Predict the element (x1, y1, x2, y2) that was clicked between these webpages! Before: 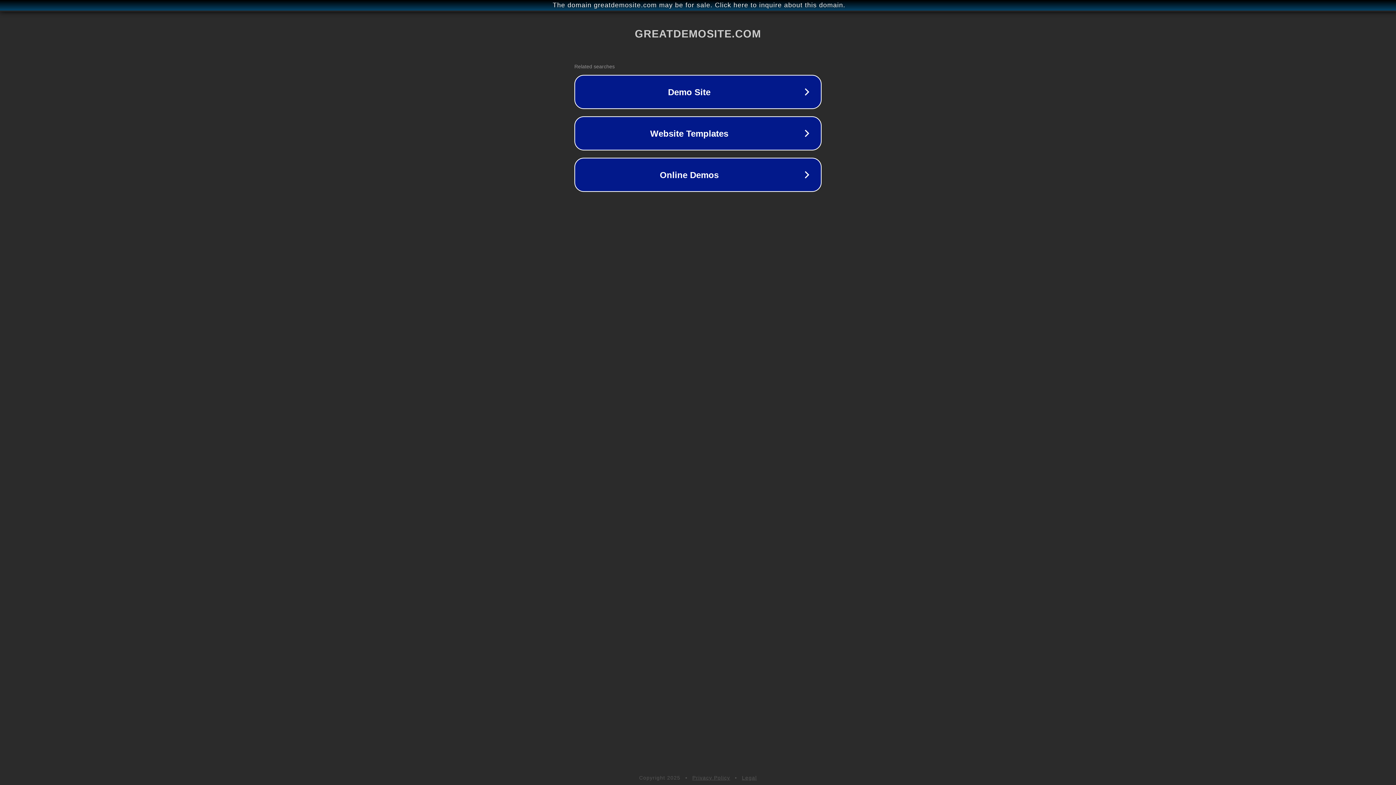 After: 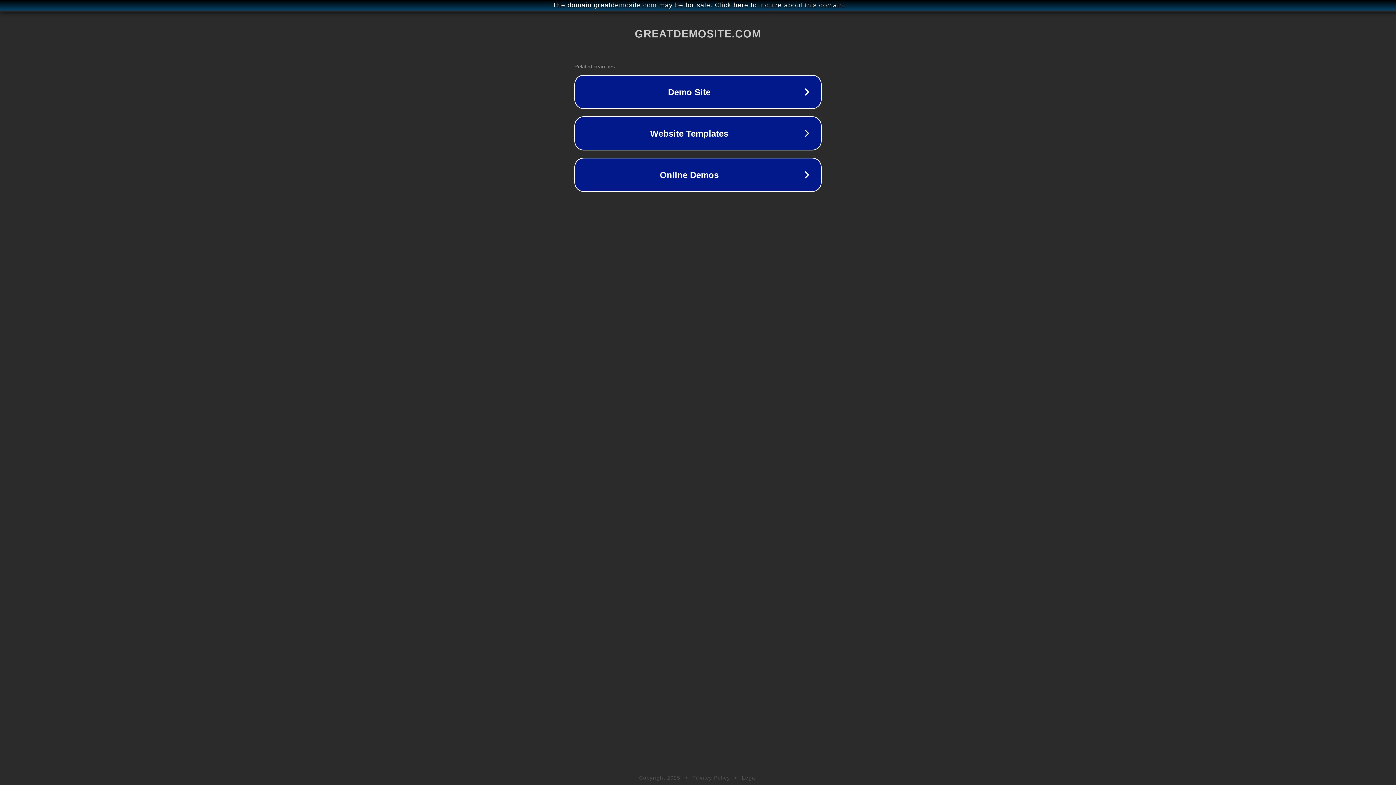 Action: label: Legal bbox: (742, 775, 757, 781)